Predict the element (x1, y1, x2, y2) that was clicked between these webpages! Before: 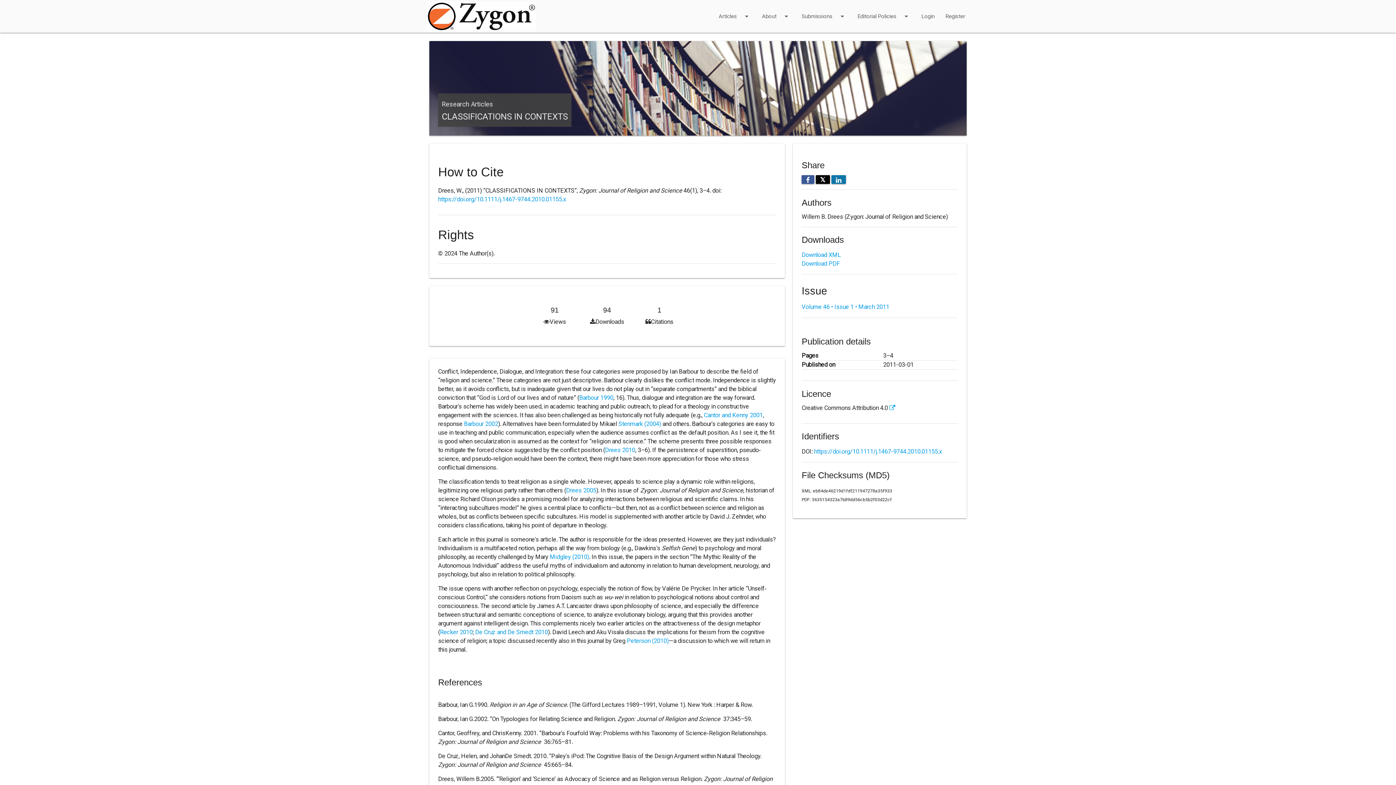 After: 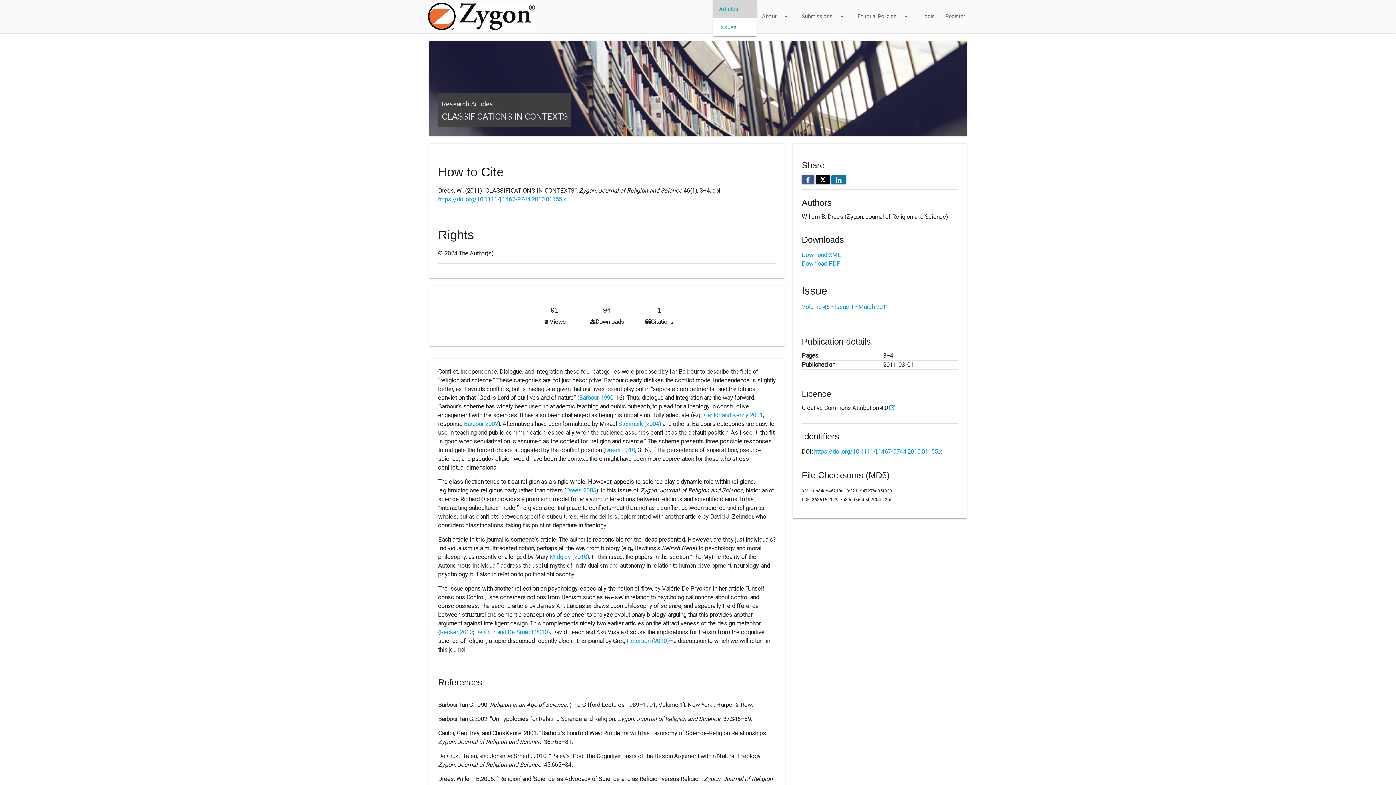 Action: label: Articles
arrow_drop_down bbox: (713, 0, 756, 32)